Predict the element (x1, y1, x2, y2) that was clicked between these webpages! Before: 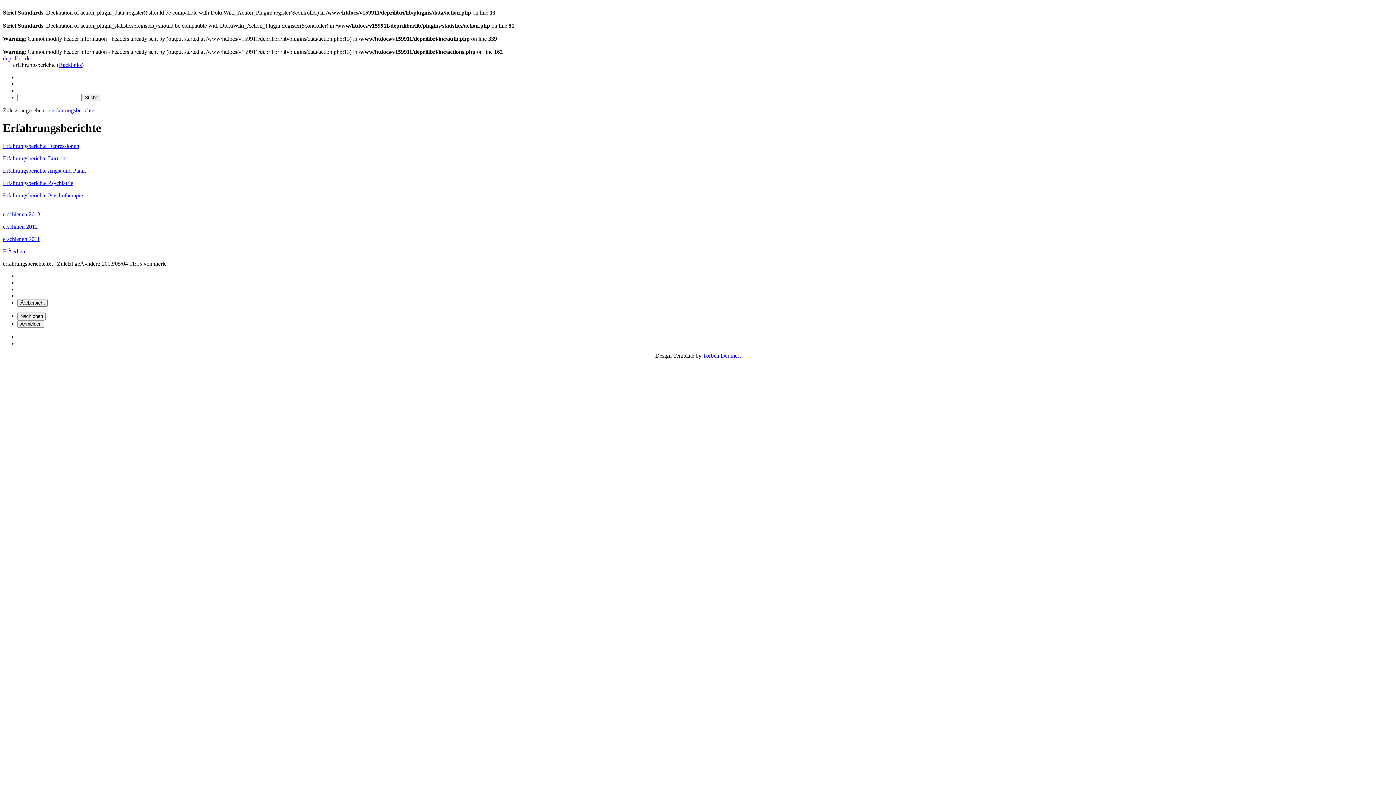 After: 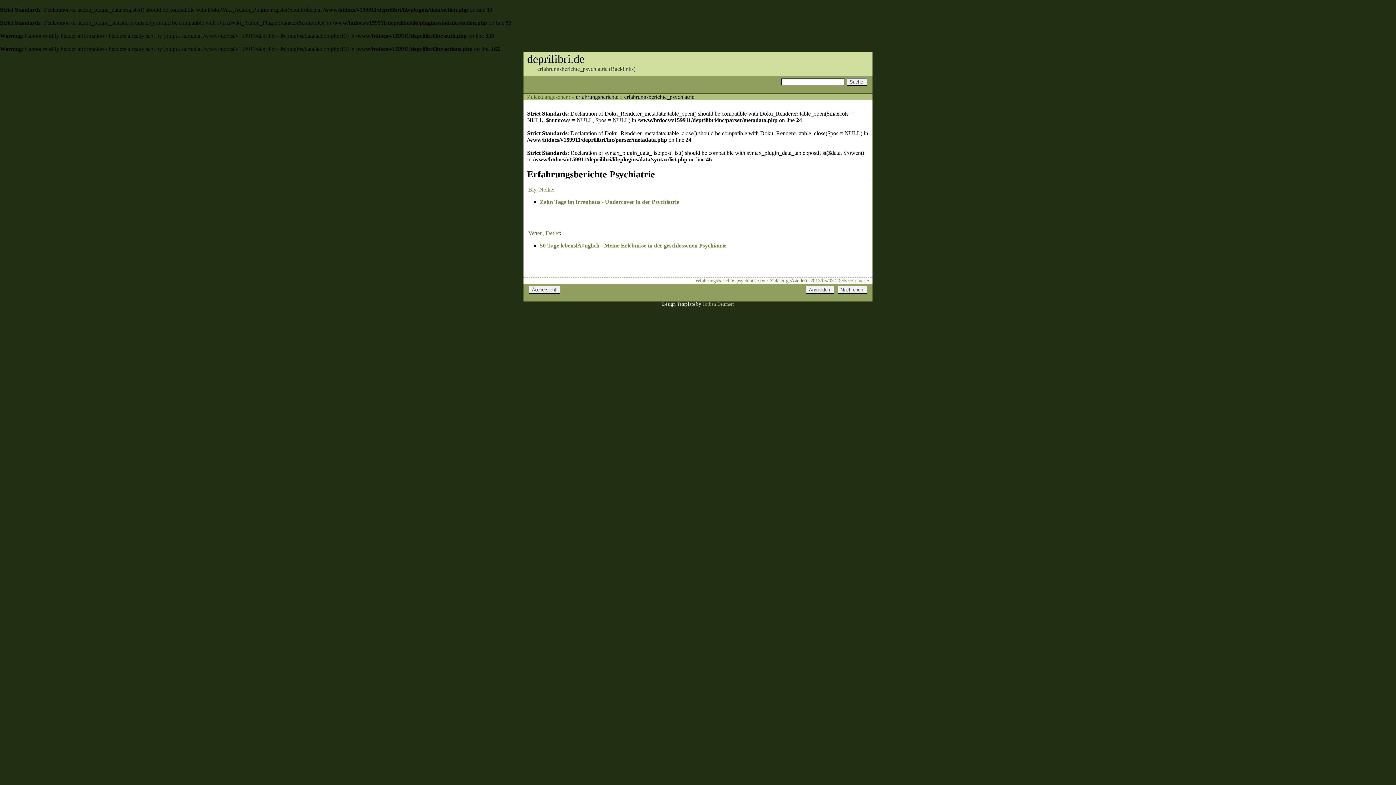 Action: label: Erfahrungsberichte Psychiatrie bbox: (2, 179, 73, 186)